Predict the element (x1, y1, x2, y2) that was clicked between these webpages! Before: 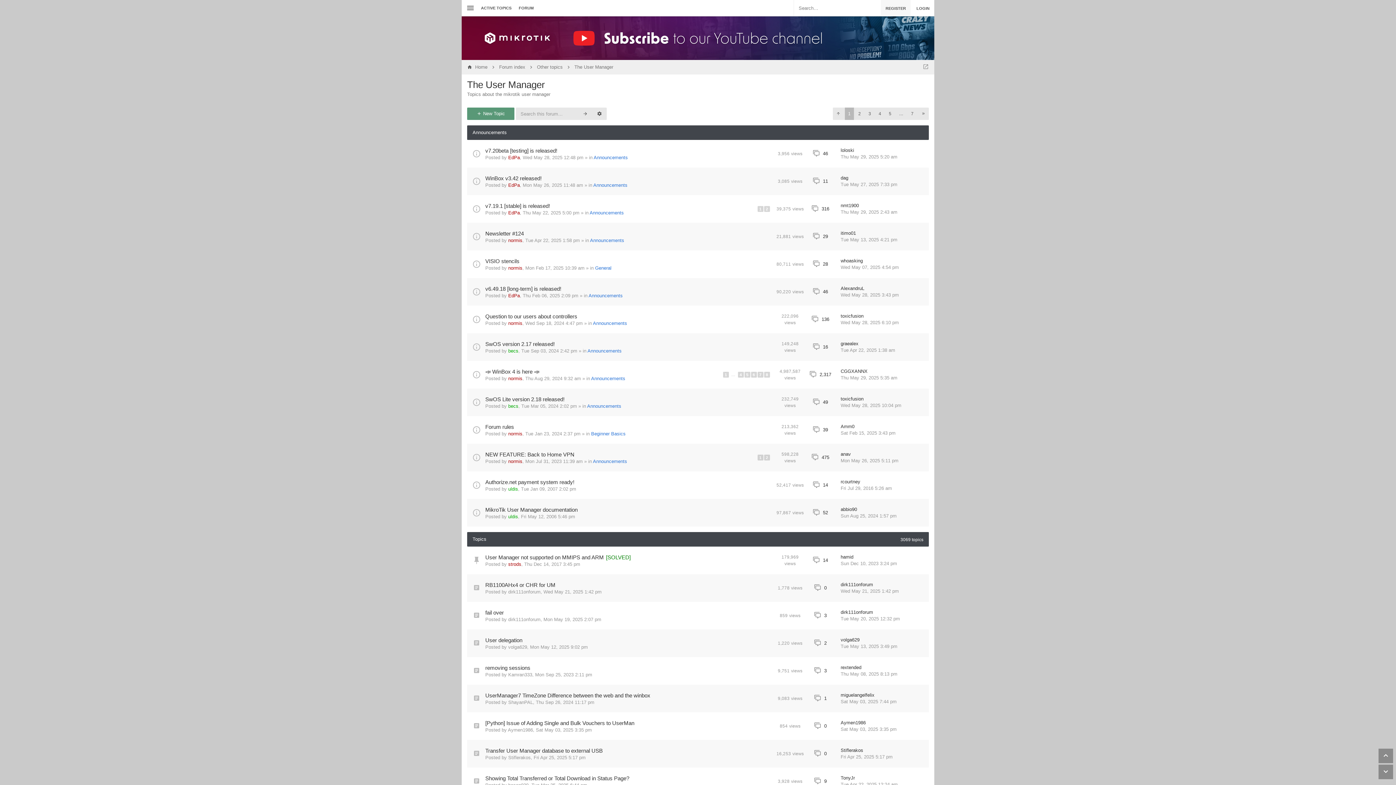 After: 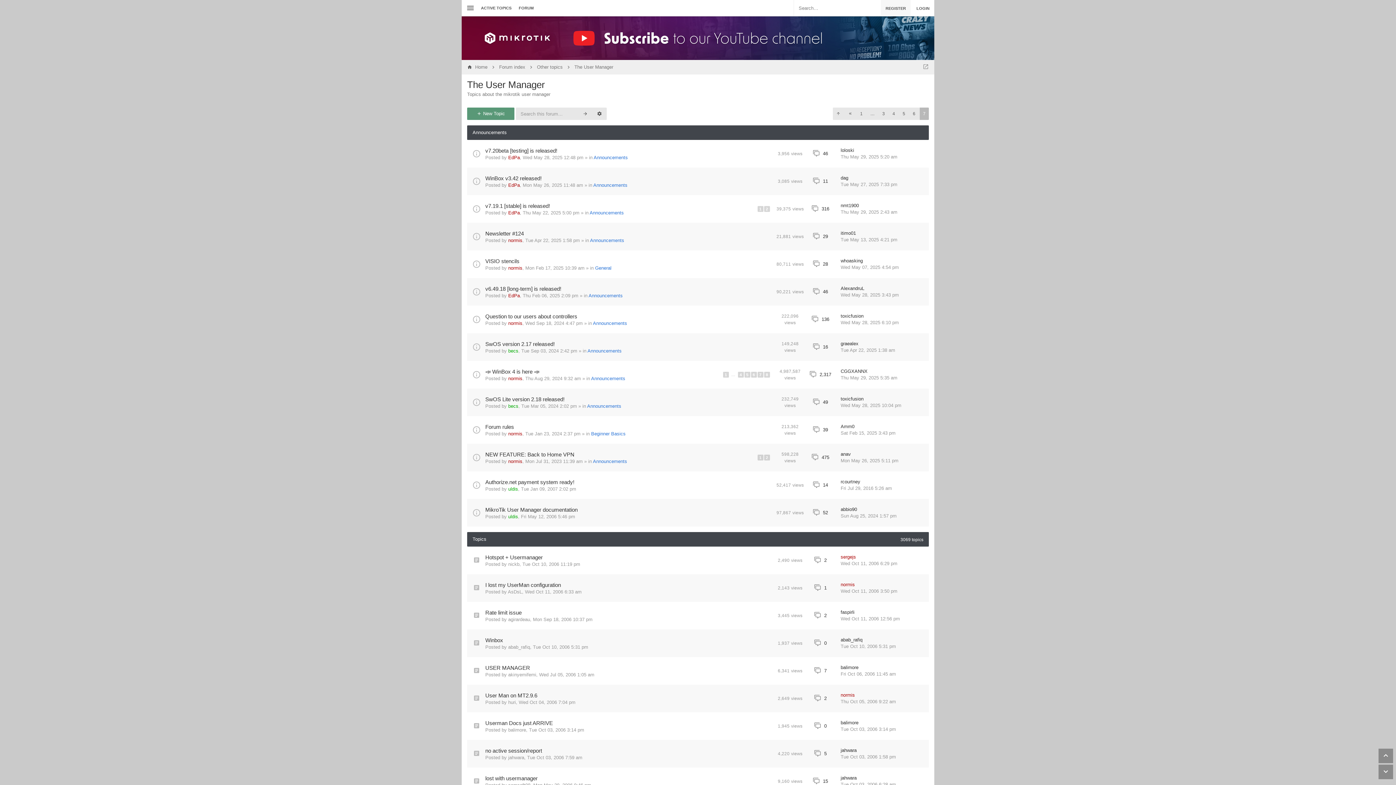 Action: bbox: (908, 107, 917, 120) label: 7